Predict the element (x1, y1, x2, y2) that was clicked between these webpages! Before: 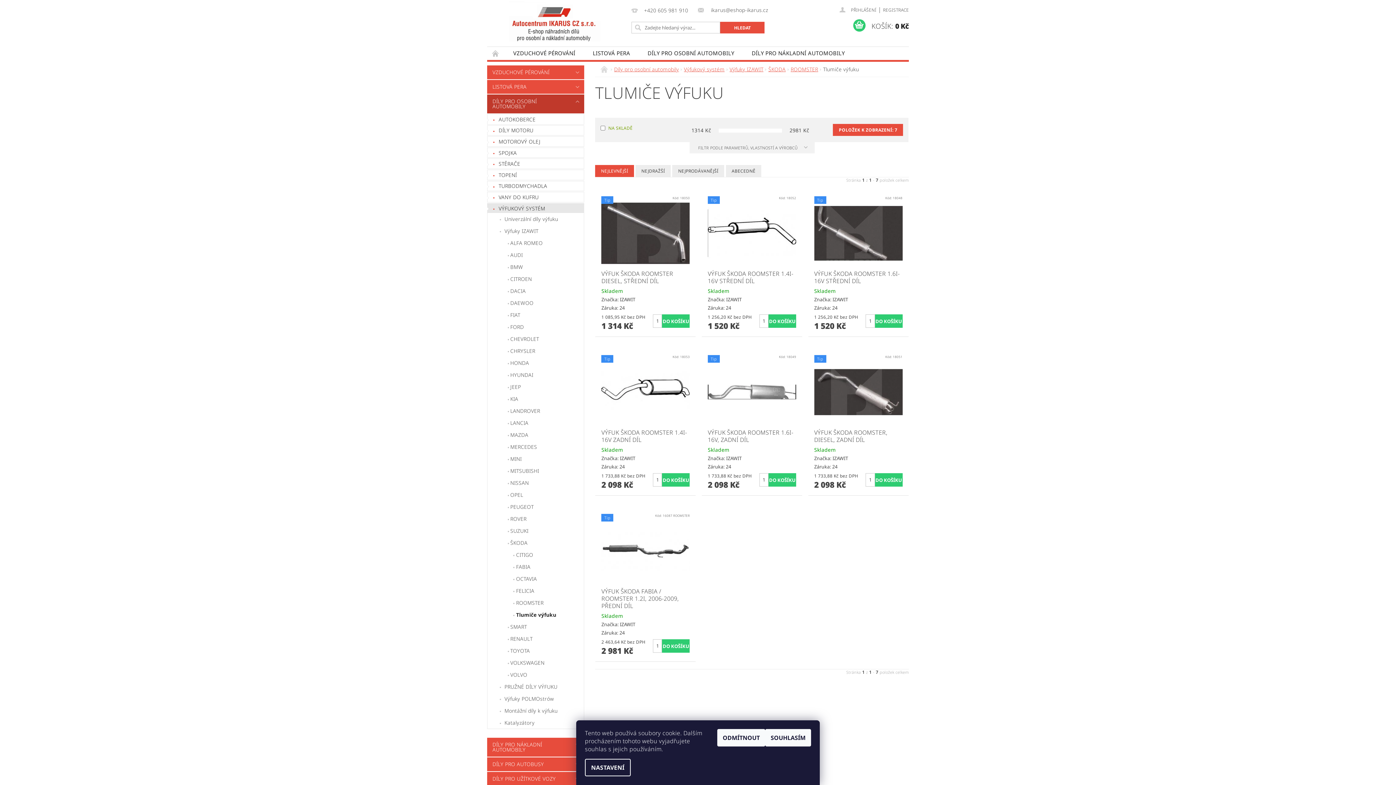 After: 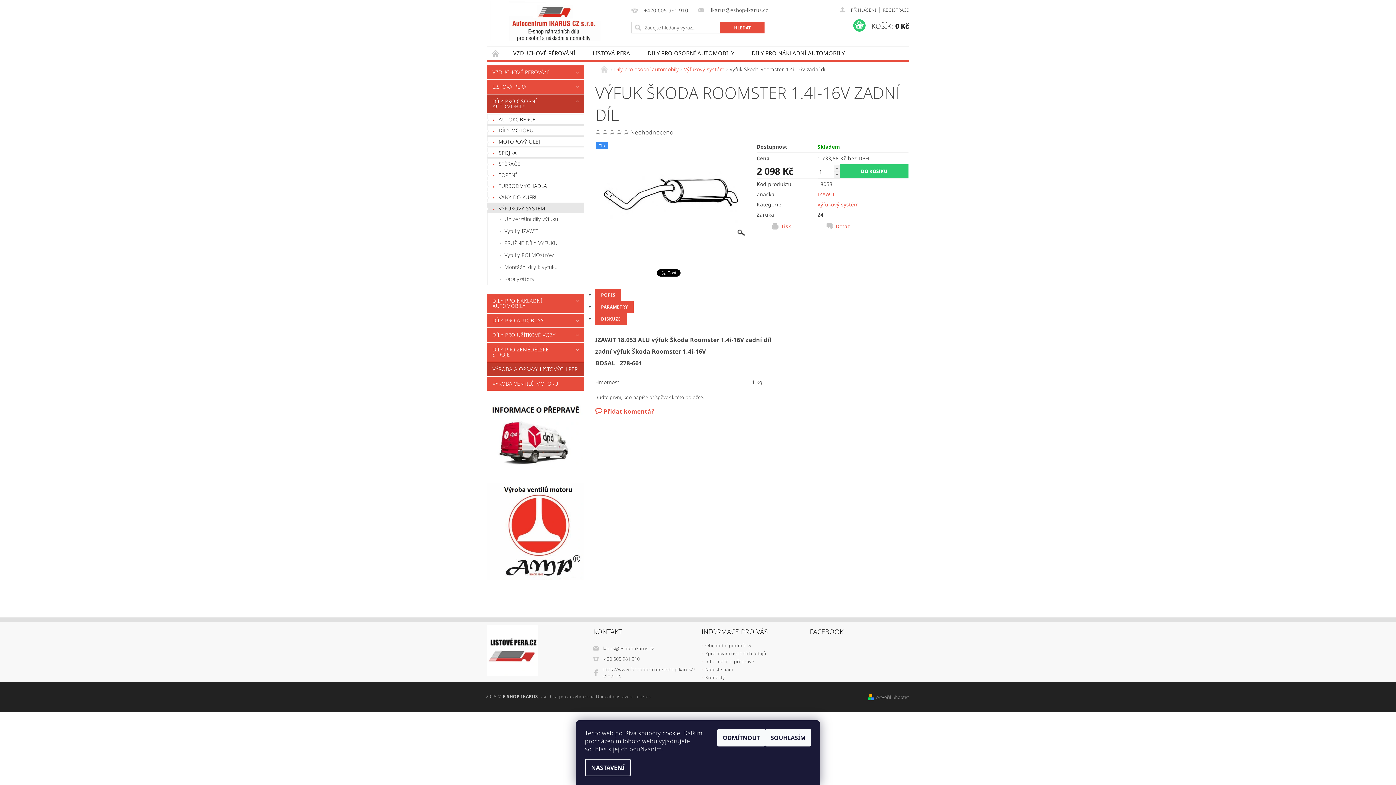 Action: bbox: (601, 388, 689, 394)